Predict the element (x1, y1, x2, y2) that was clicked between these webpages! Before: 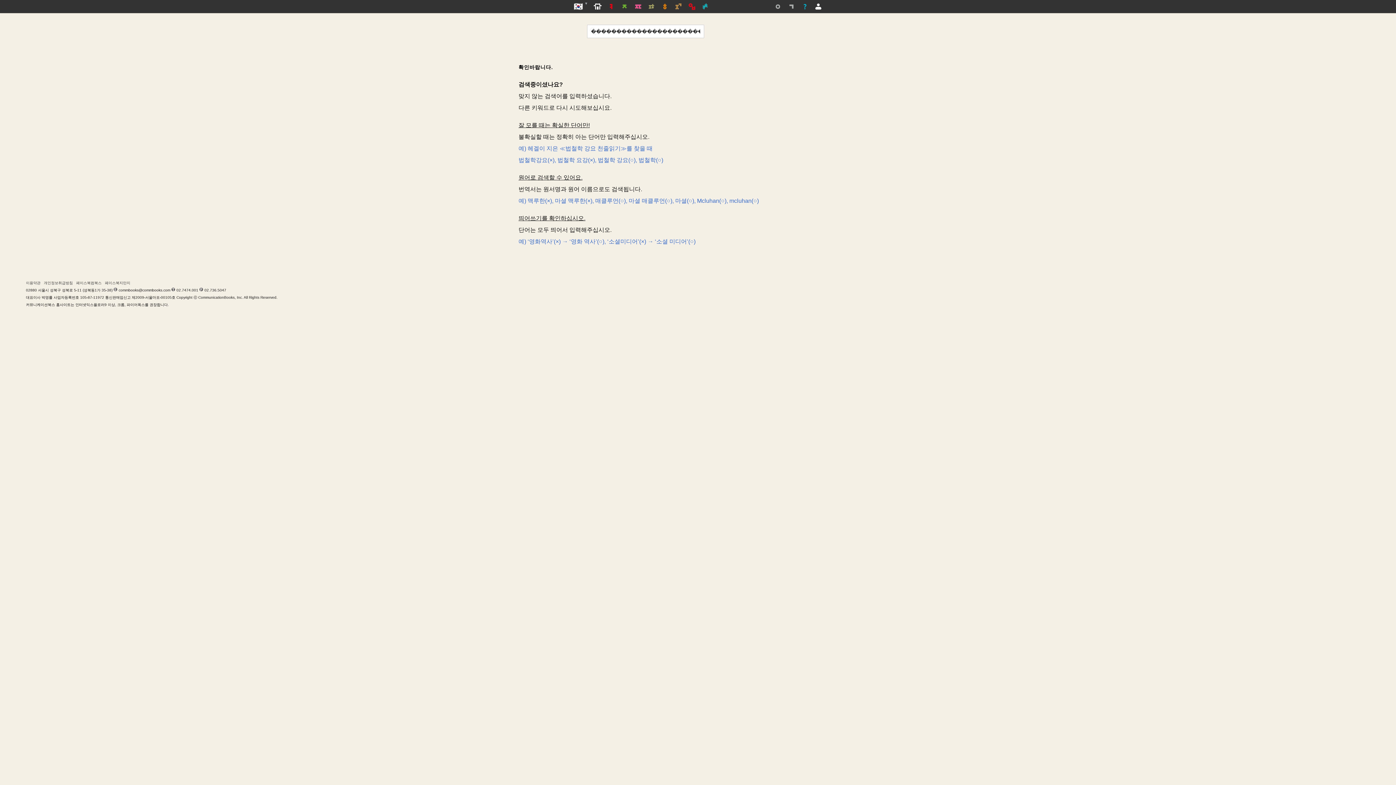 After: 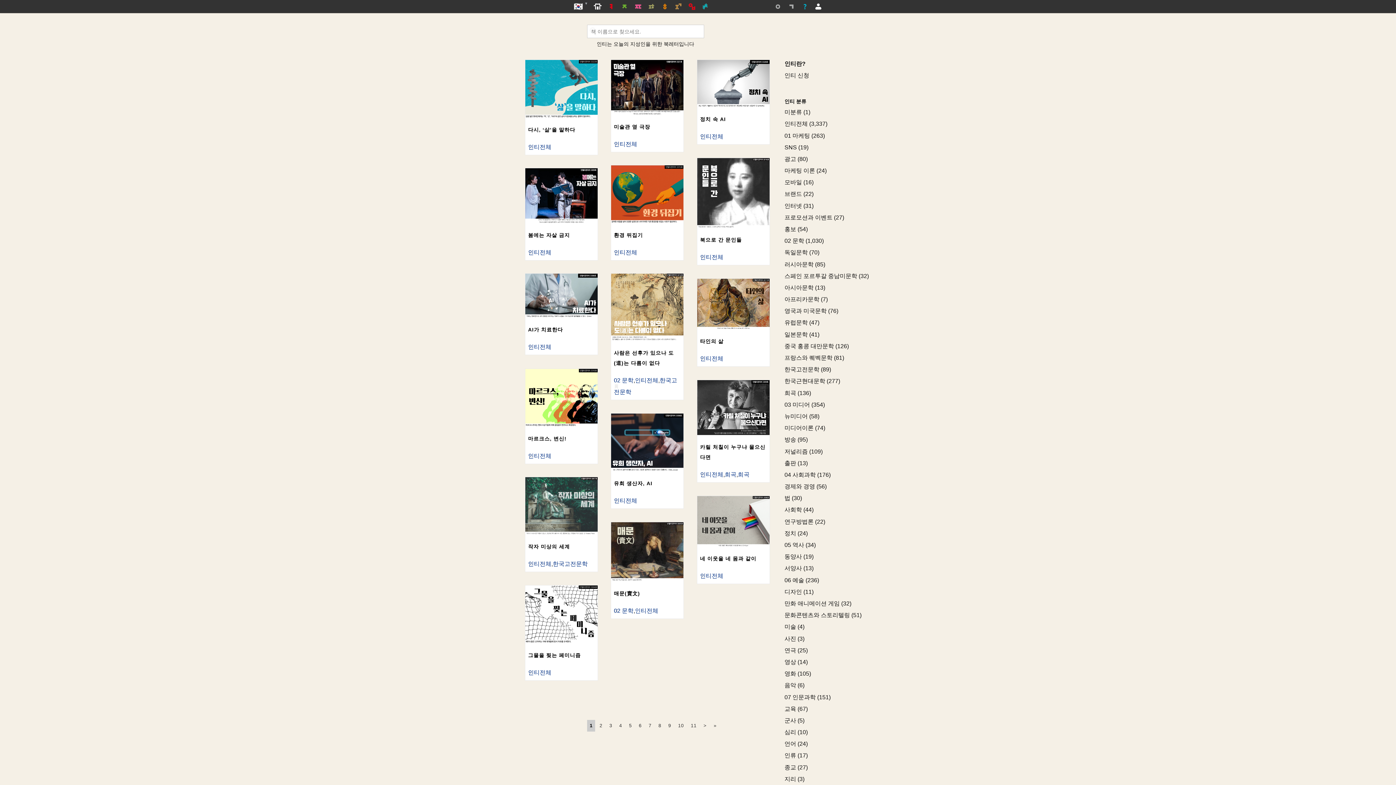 Action: bbox: (771, 0, 785, 13)